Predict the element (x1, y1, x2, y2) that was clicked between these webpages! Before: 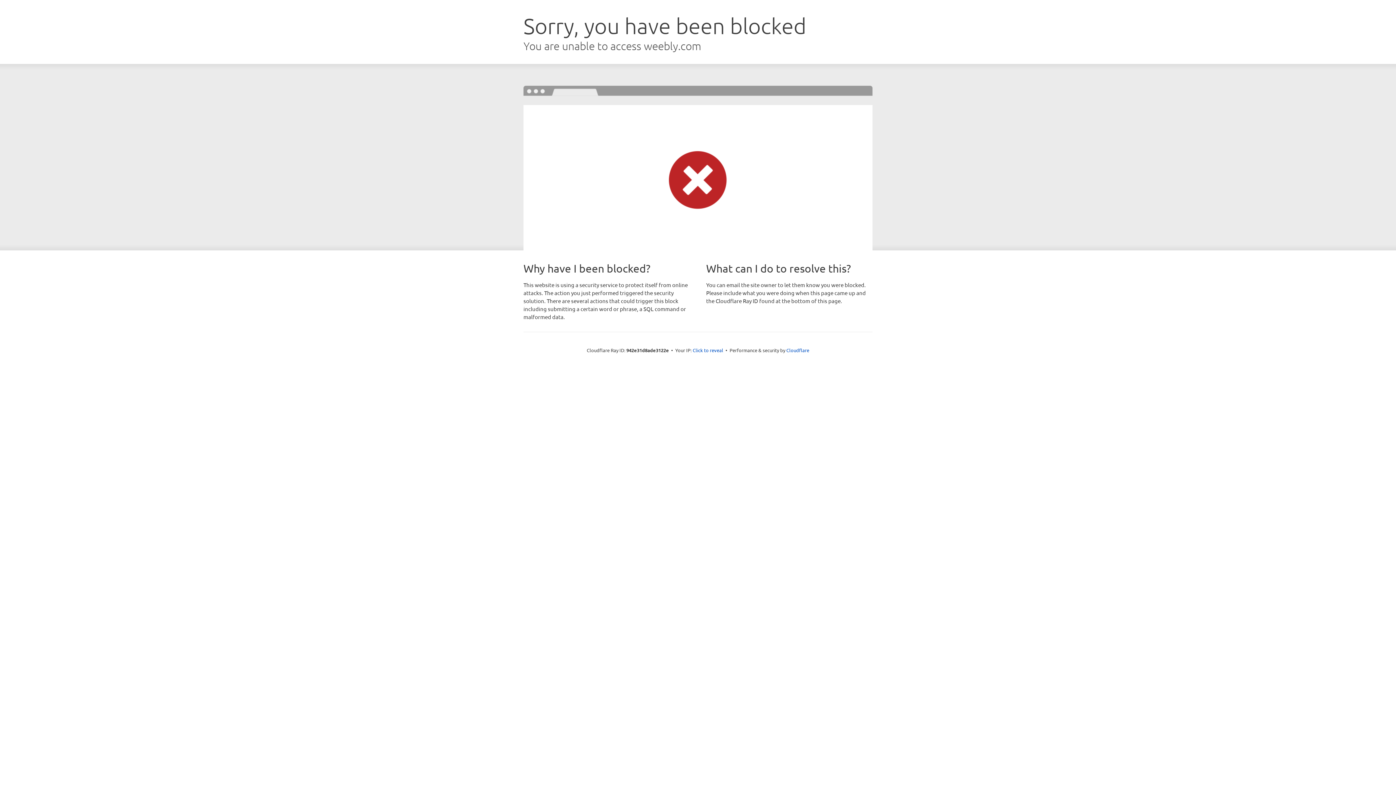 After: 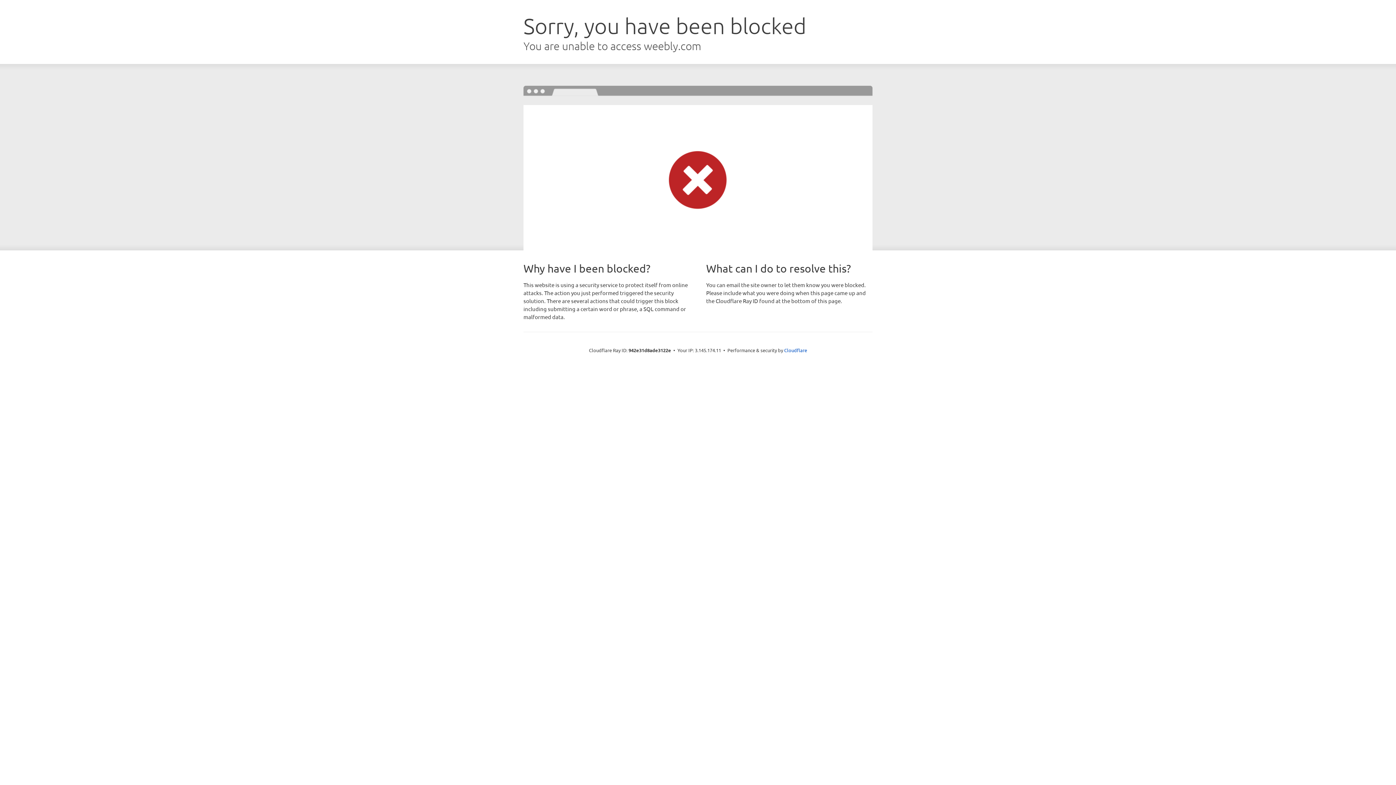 Action: label: Click to reveal bbox: (692, 346, 723, 353)